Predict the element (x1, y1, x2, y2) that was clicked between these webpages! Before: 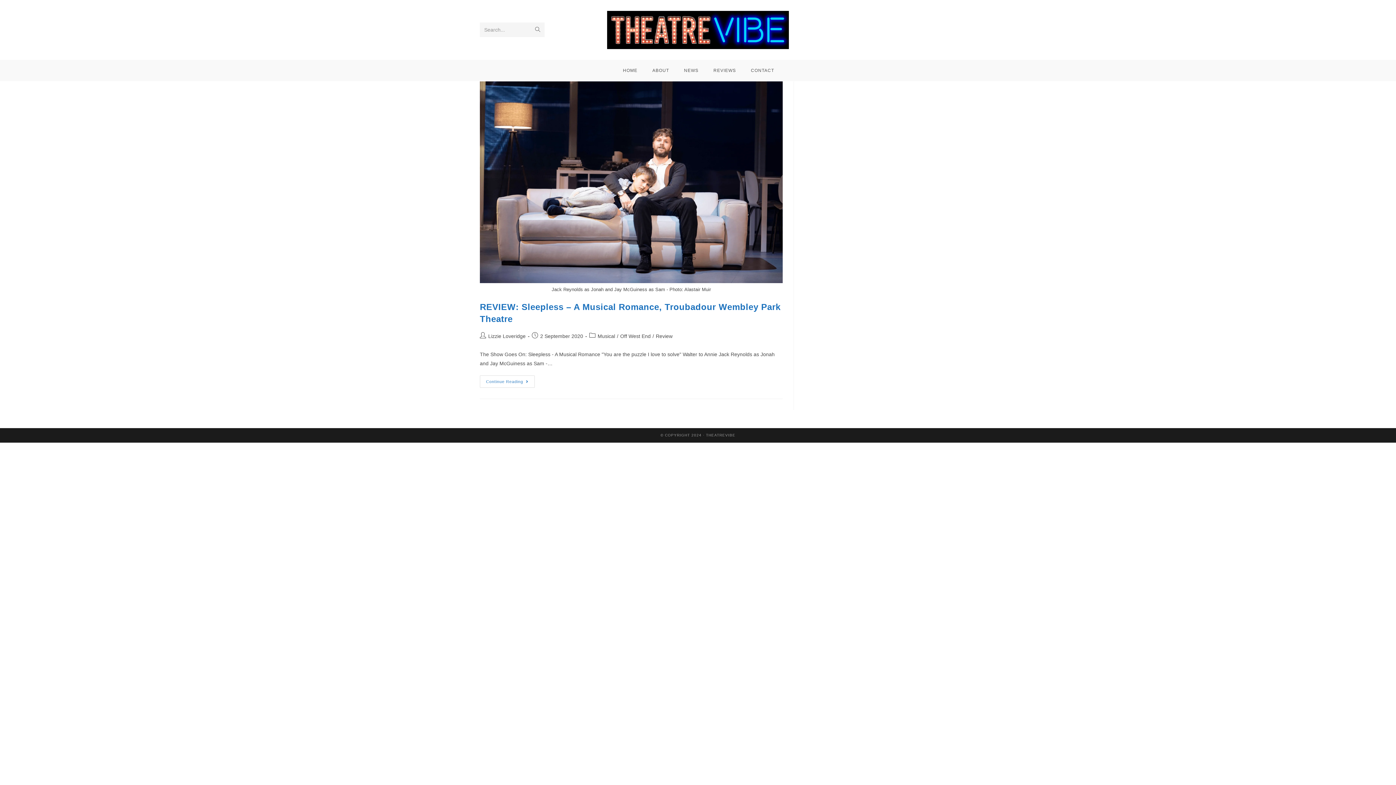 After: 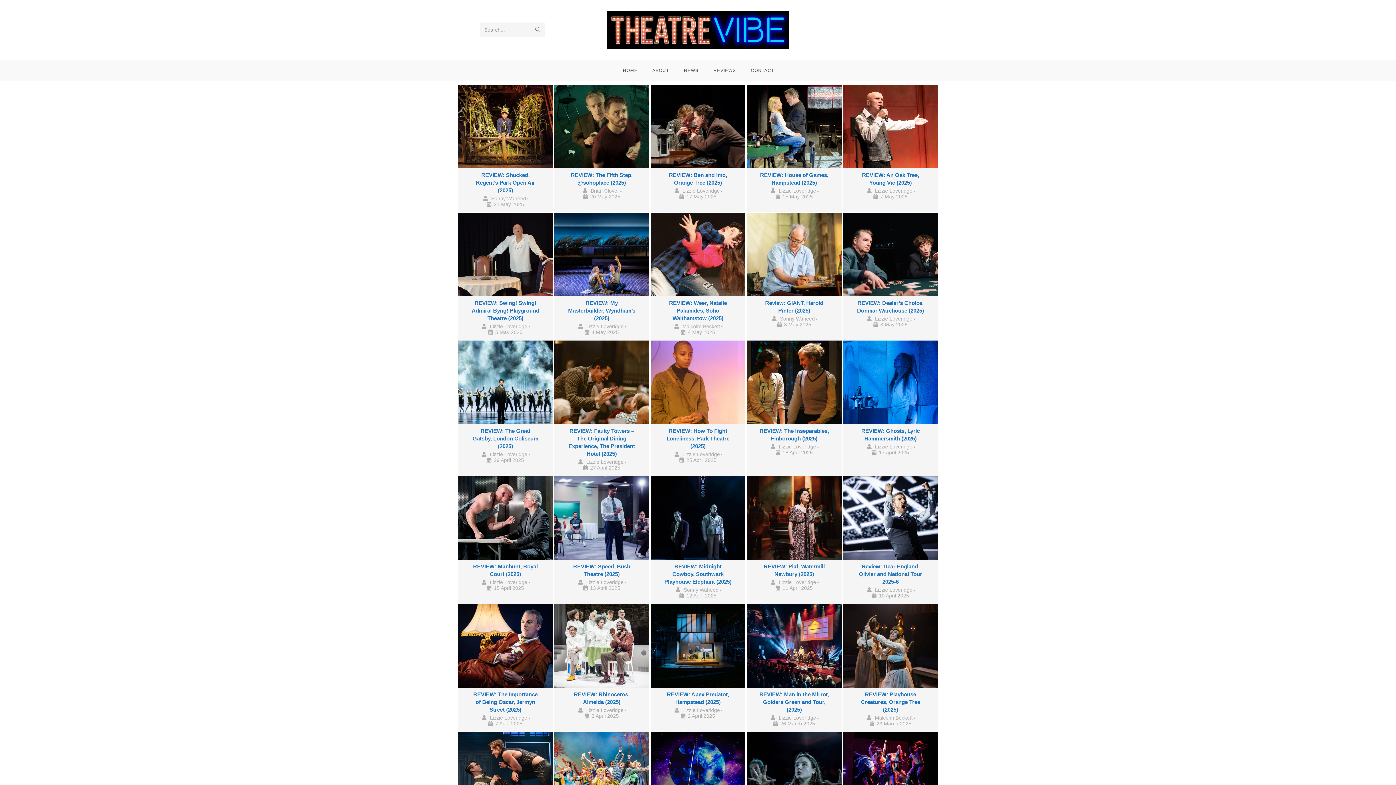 Action: label: REVIEWS bbox: (705, 59, 743, 81)